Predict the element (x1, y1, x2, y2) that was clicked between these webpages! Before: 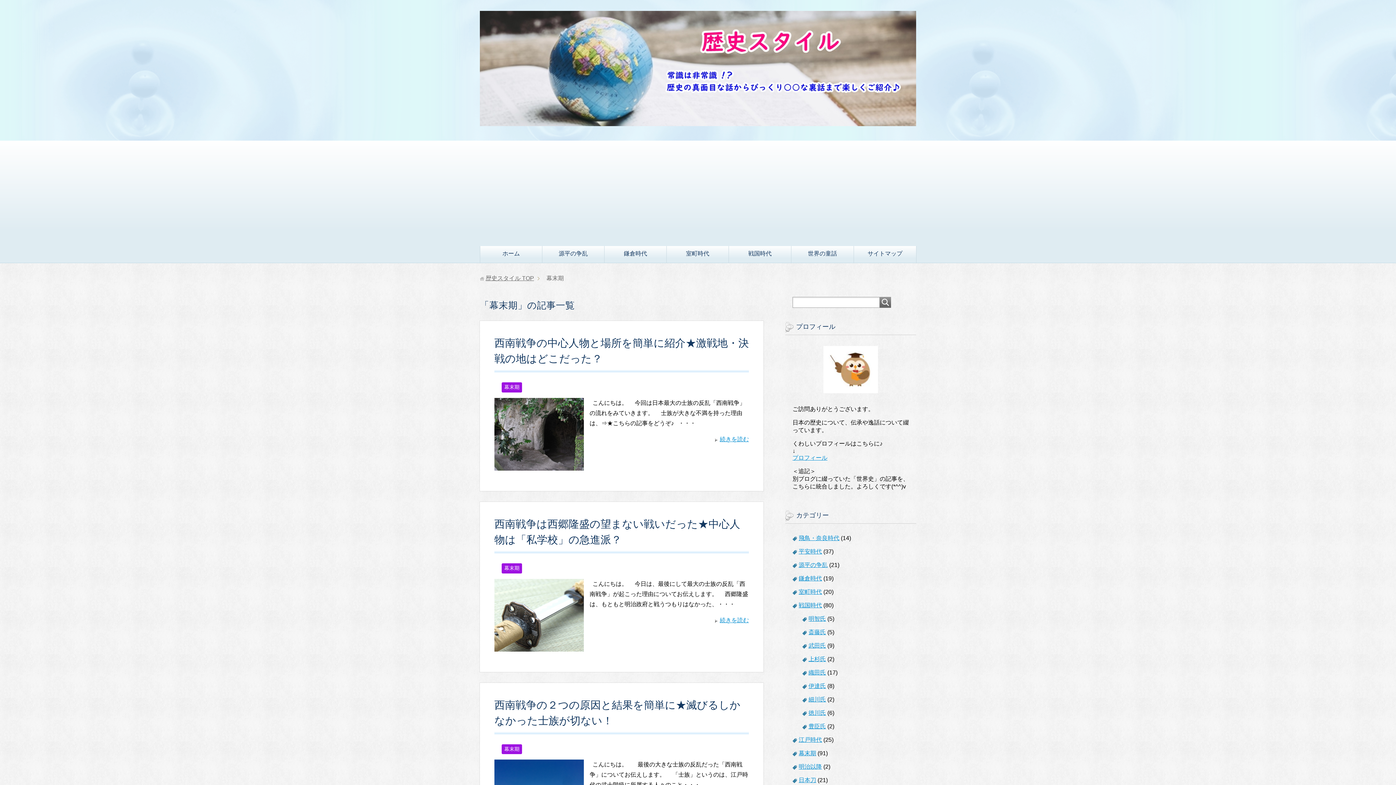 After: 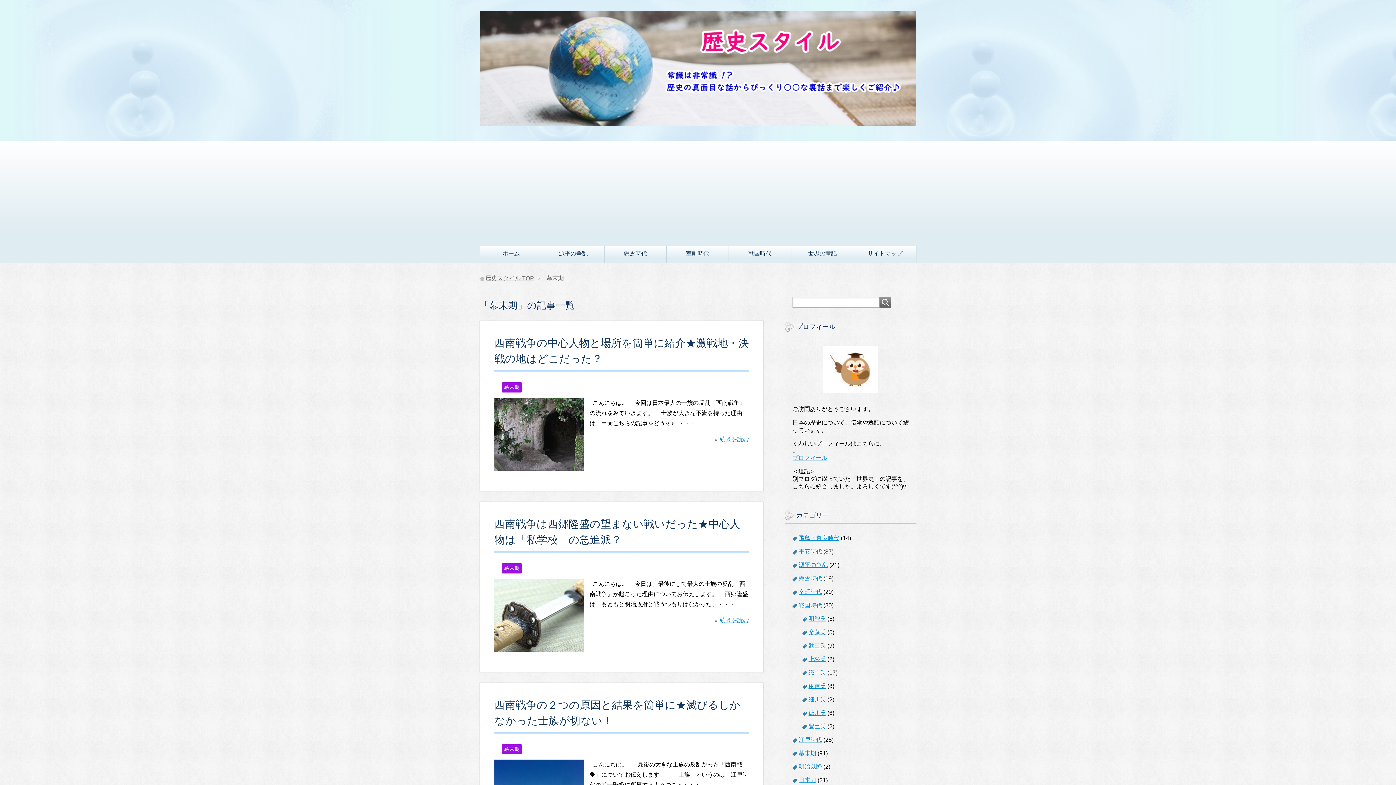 Action: label: 幕末期 bbox: (501, 744, 522, 754)